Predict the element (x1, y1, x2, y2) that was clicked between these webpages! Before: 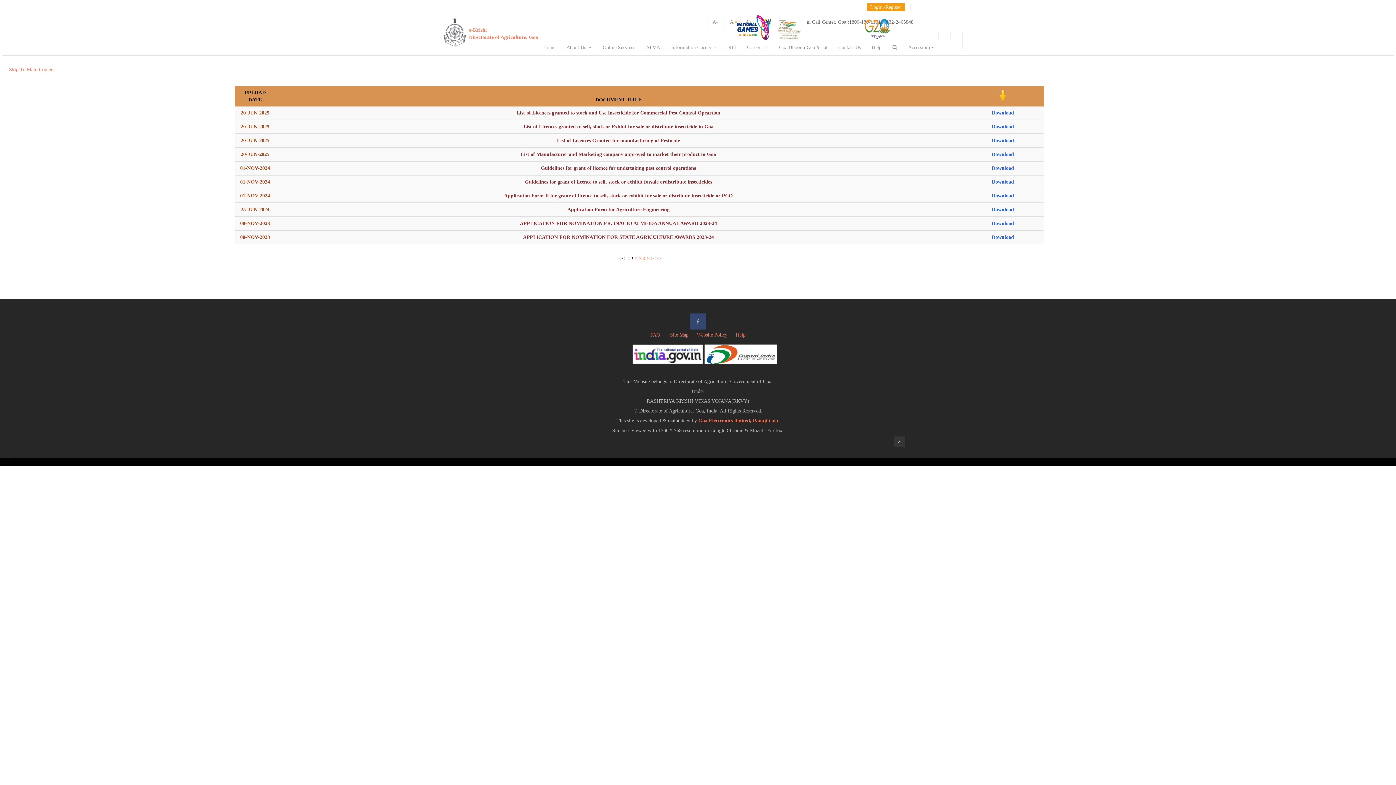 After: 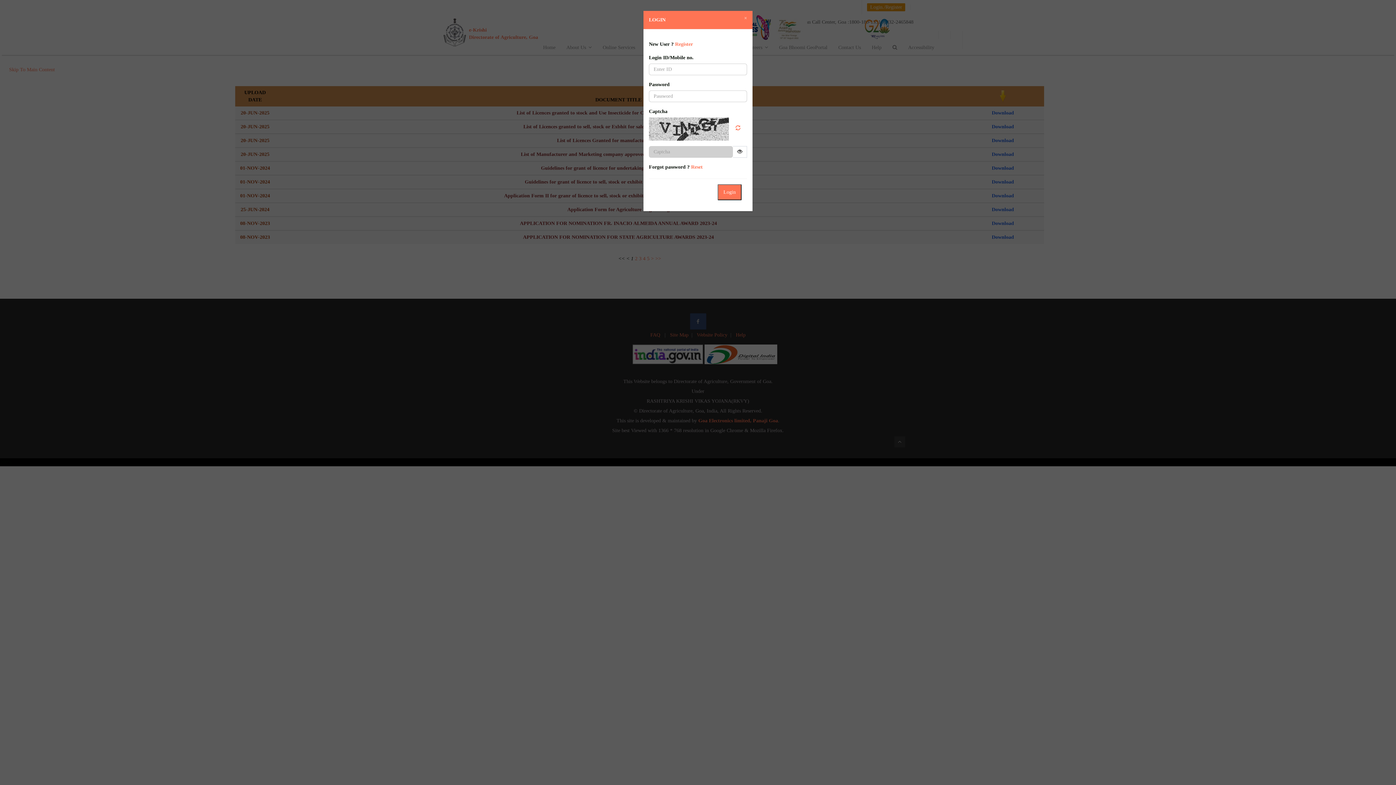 Action: label: Login./Register bbox: (867, 3, 905, 11)